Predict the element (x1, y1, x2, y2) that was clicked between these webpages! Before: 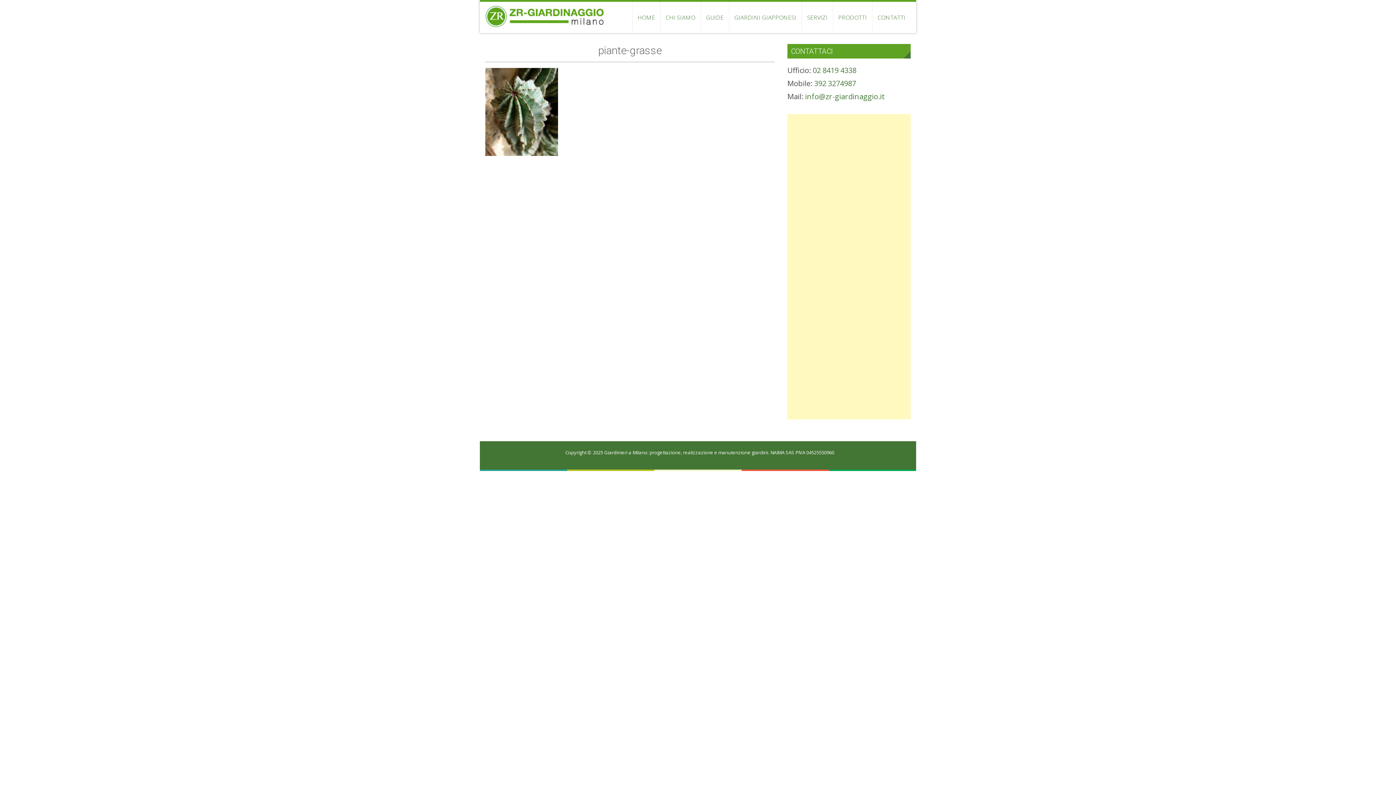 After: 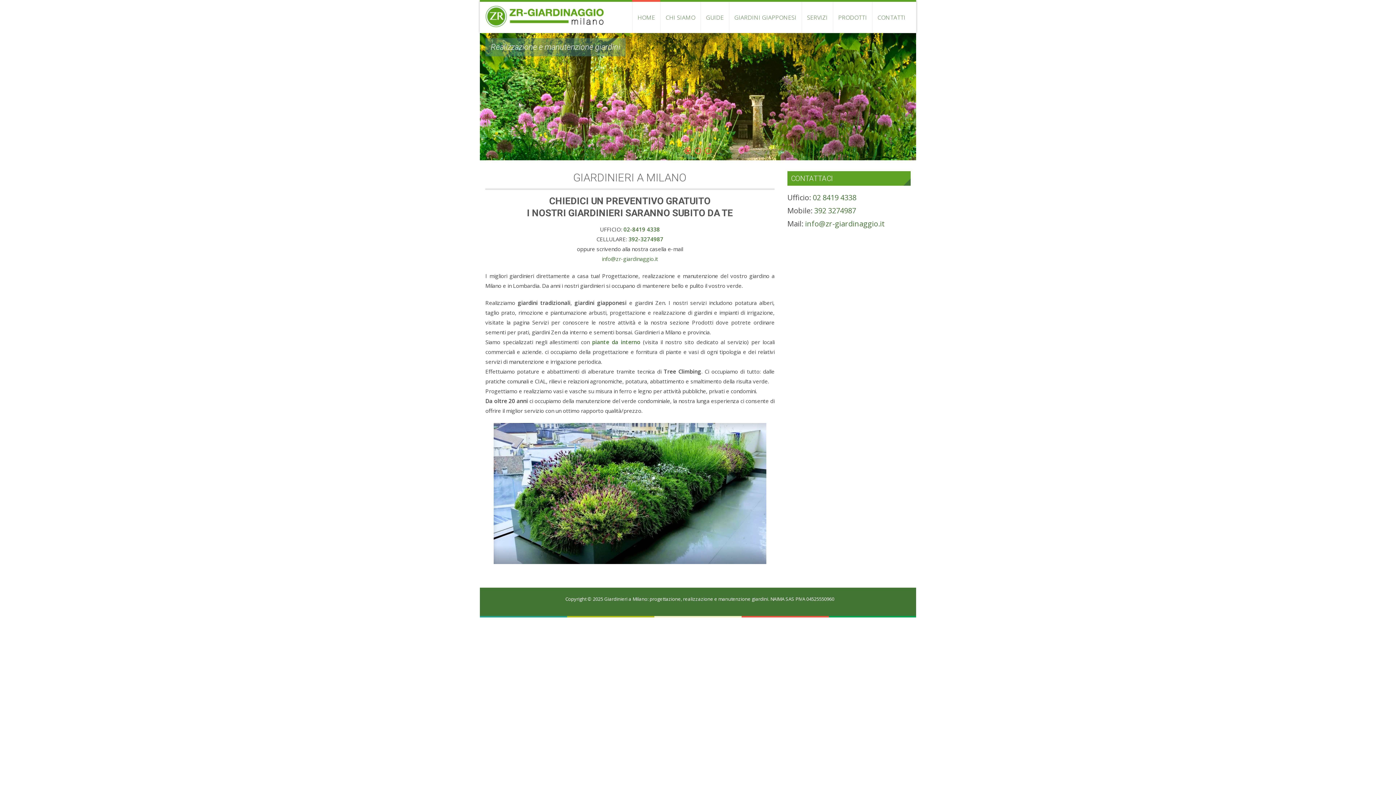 Action: bbox: (485, 12, 604, 19)